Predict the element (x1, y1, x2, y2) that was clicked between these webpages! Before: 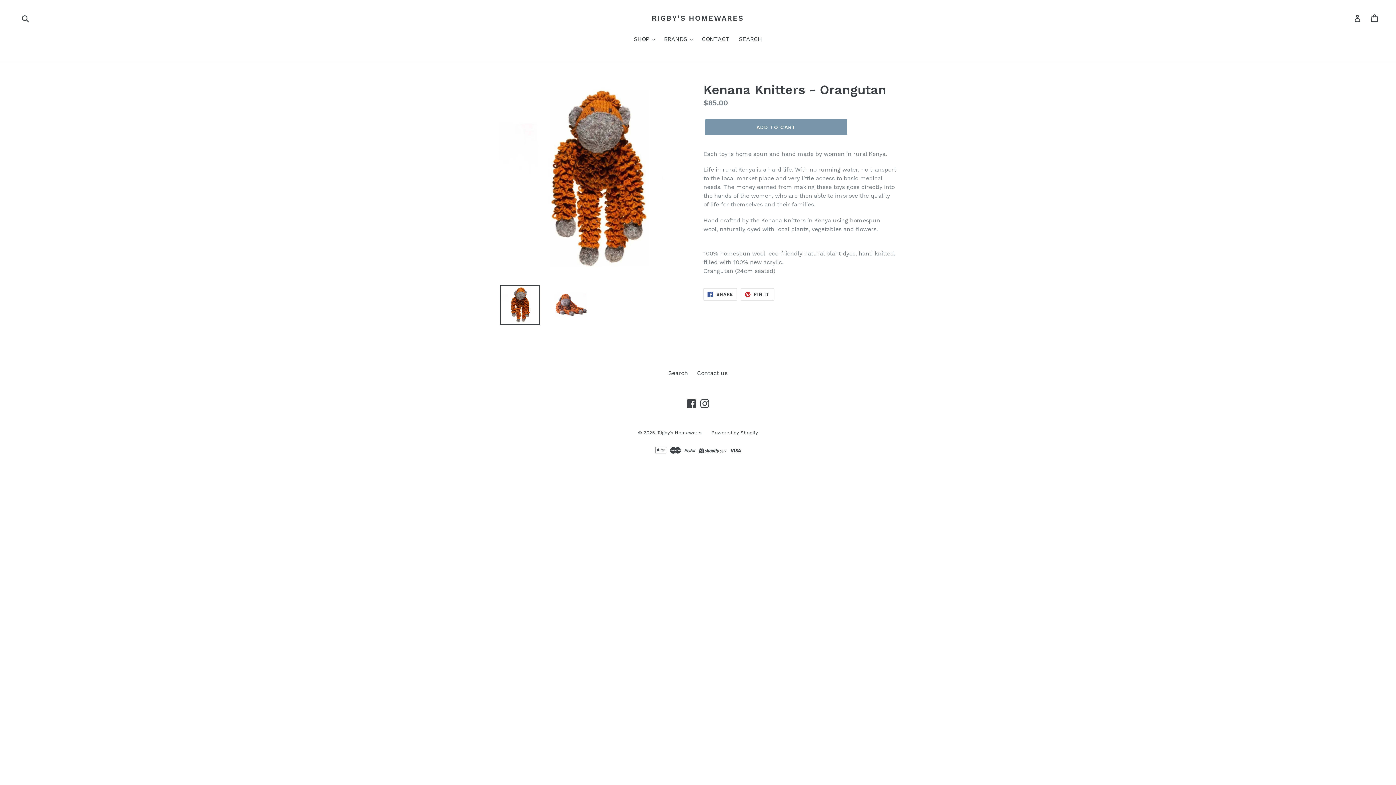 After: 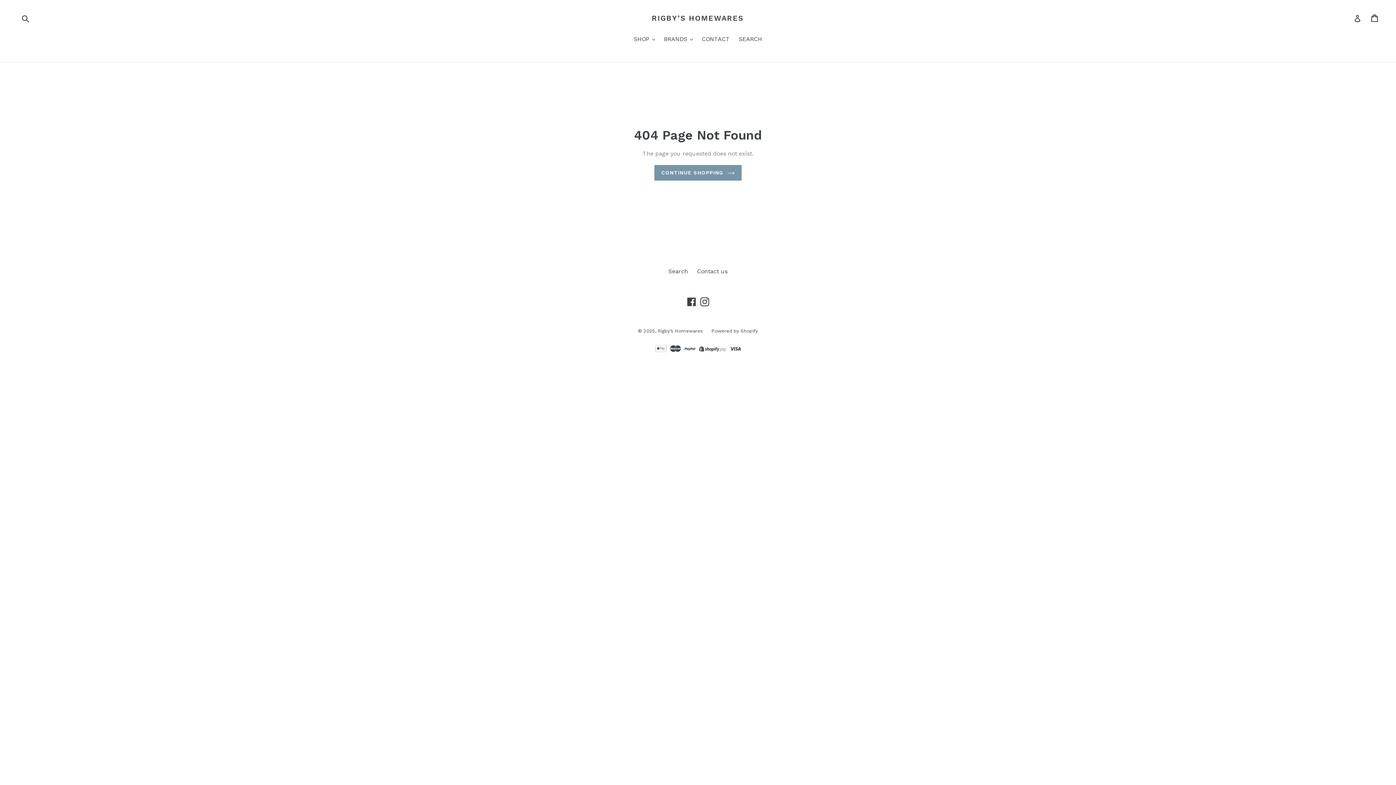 Action: bbox: (699, 399, 710, 408) label: Instagram